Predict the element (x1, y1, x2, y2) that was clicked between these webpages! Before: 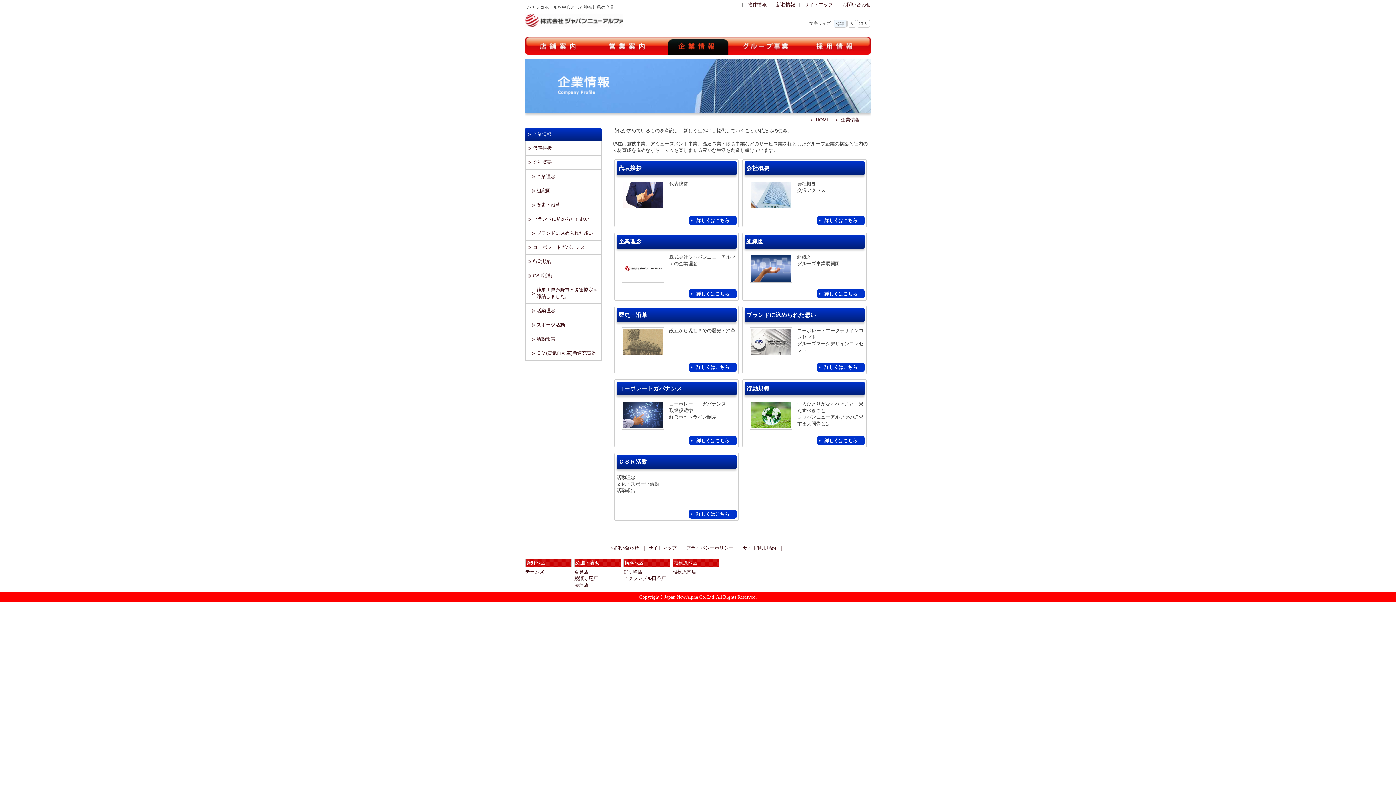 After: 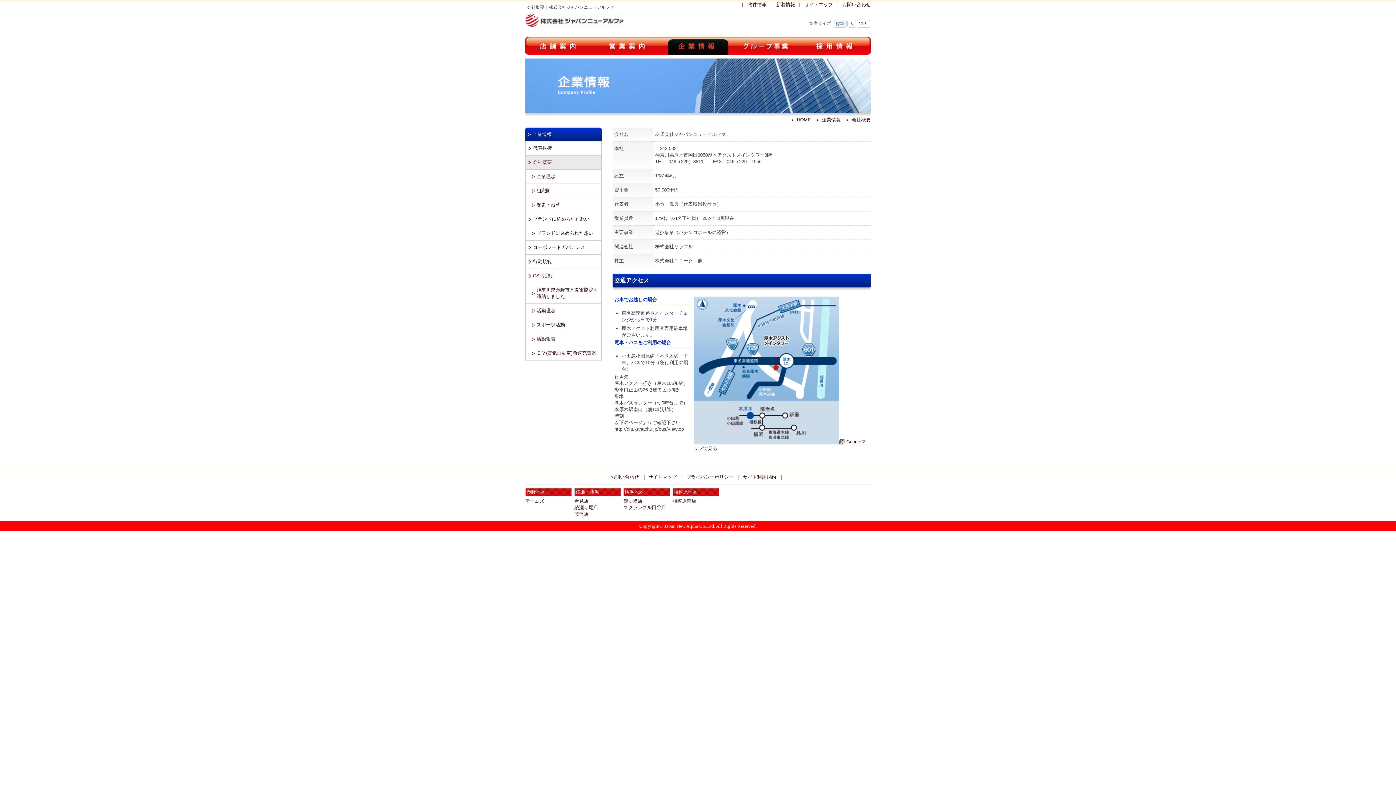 Action: bbox: (525, 155, 601, 169) label: 会社概要